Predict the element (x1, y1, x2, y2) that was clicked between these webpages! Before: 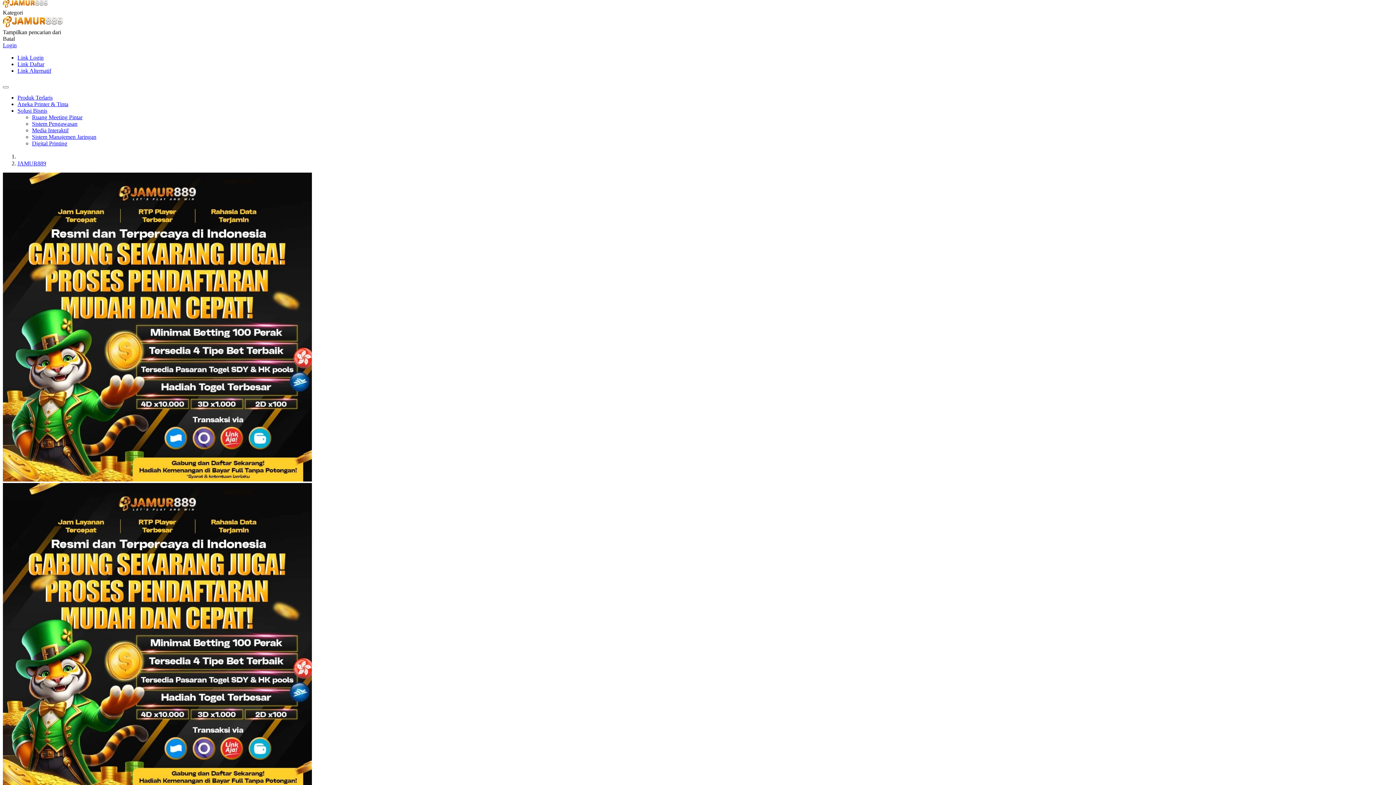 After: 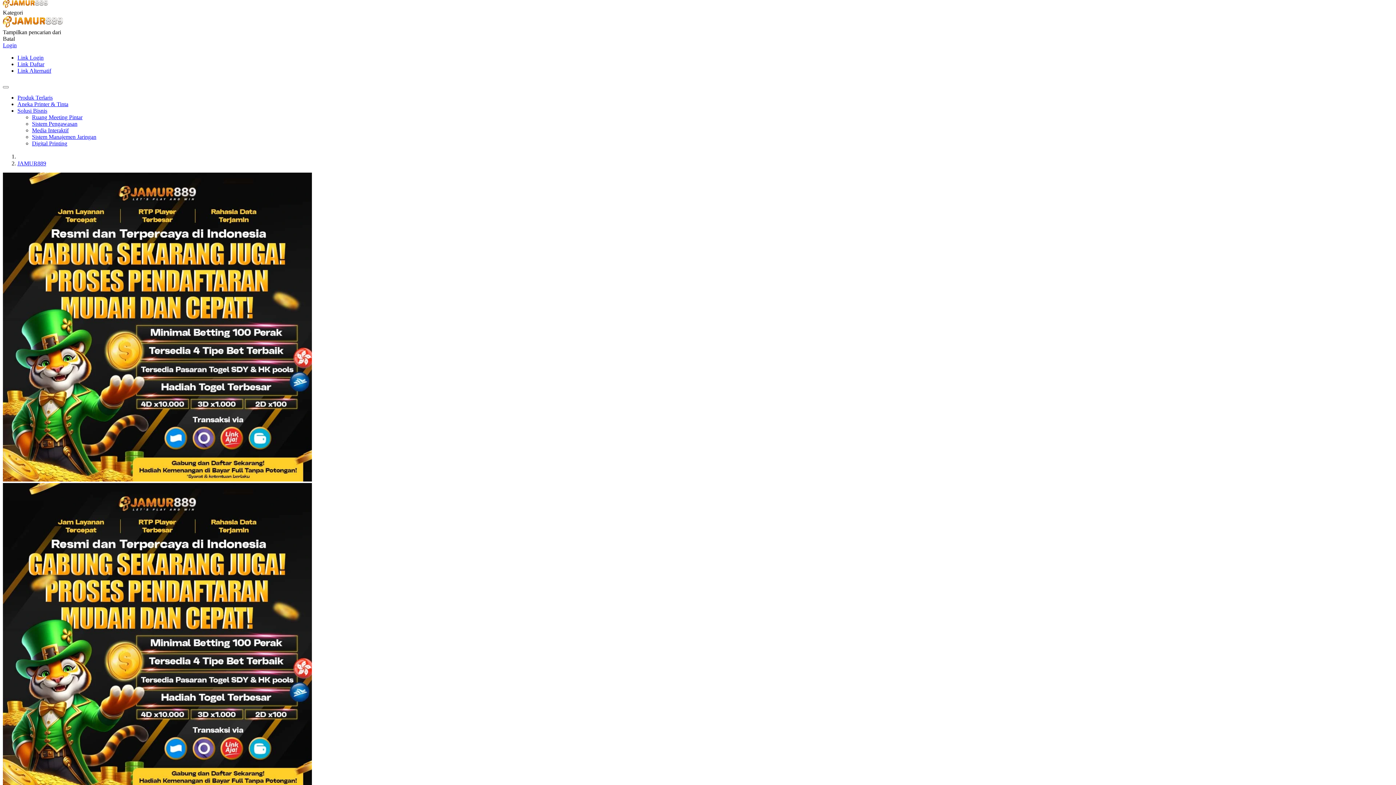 Action: label: Sistem Manajemen Jaringan bbox: (32, 133, 96, 140)